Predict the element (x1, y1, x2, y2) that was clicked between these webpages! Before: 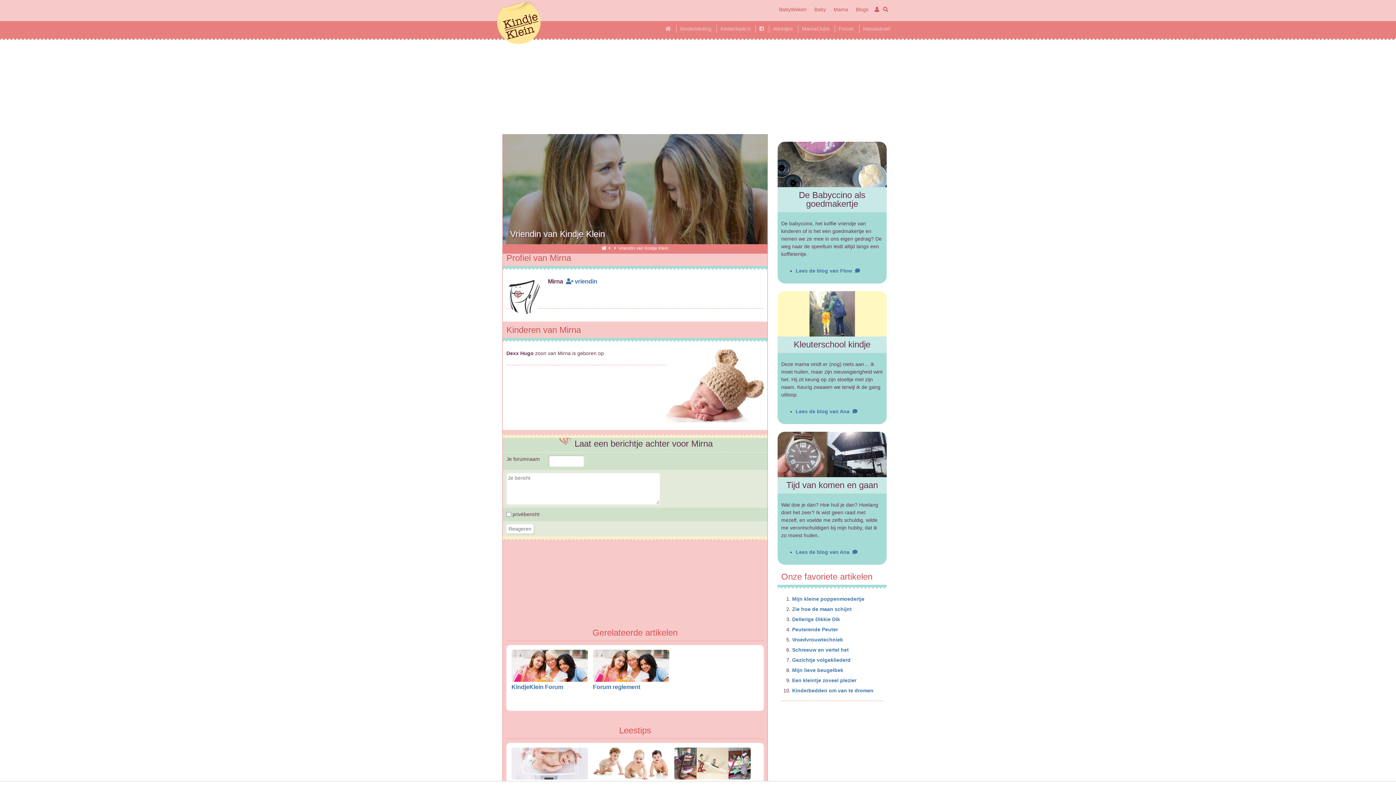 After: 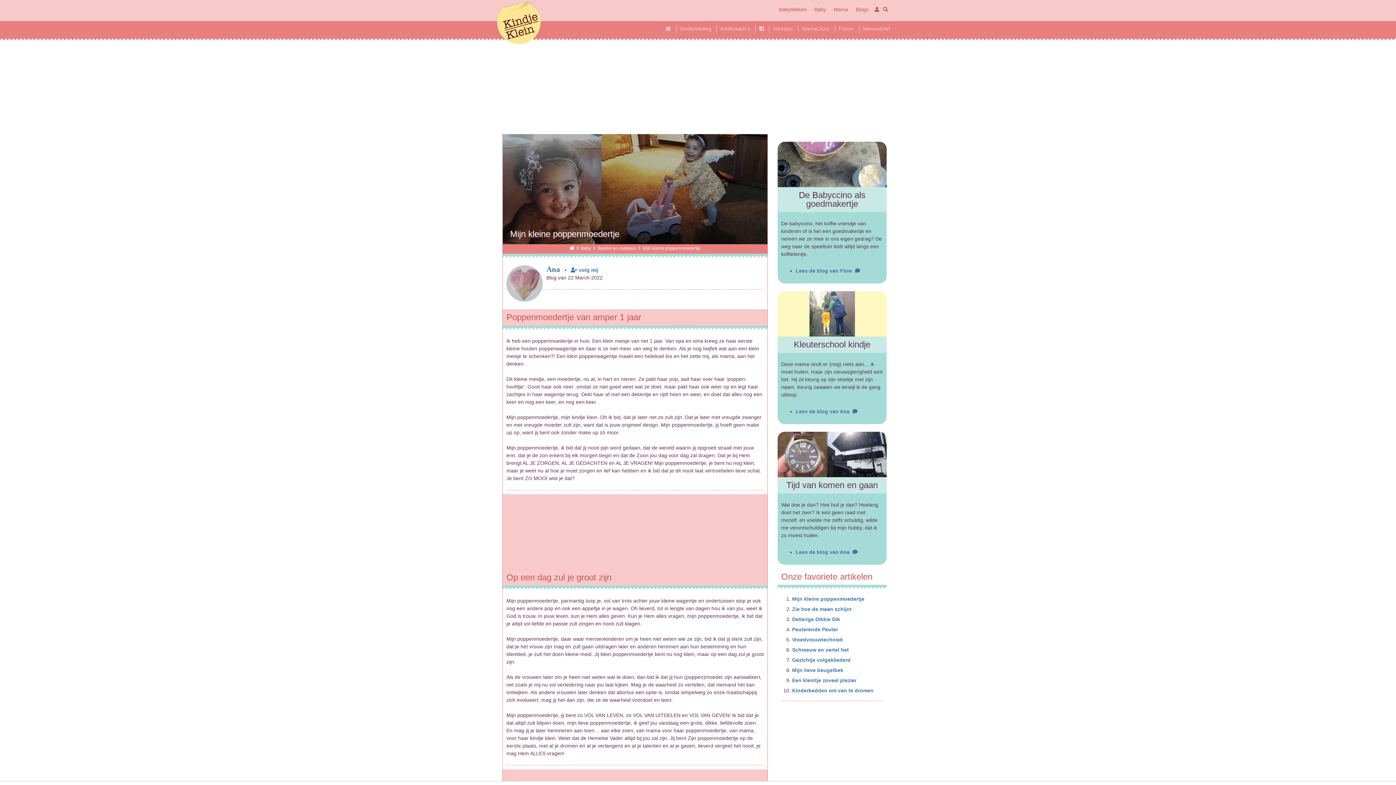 Action: label: Mijn kleine poppenmoedertje bbox: (792, 596, 864, 602)